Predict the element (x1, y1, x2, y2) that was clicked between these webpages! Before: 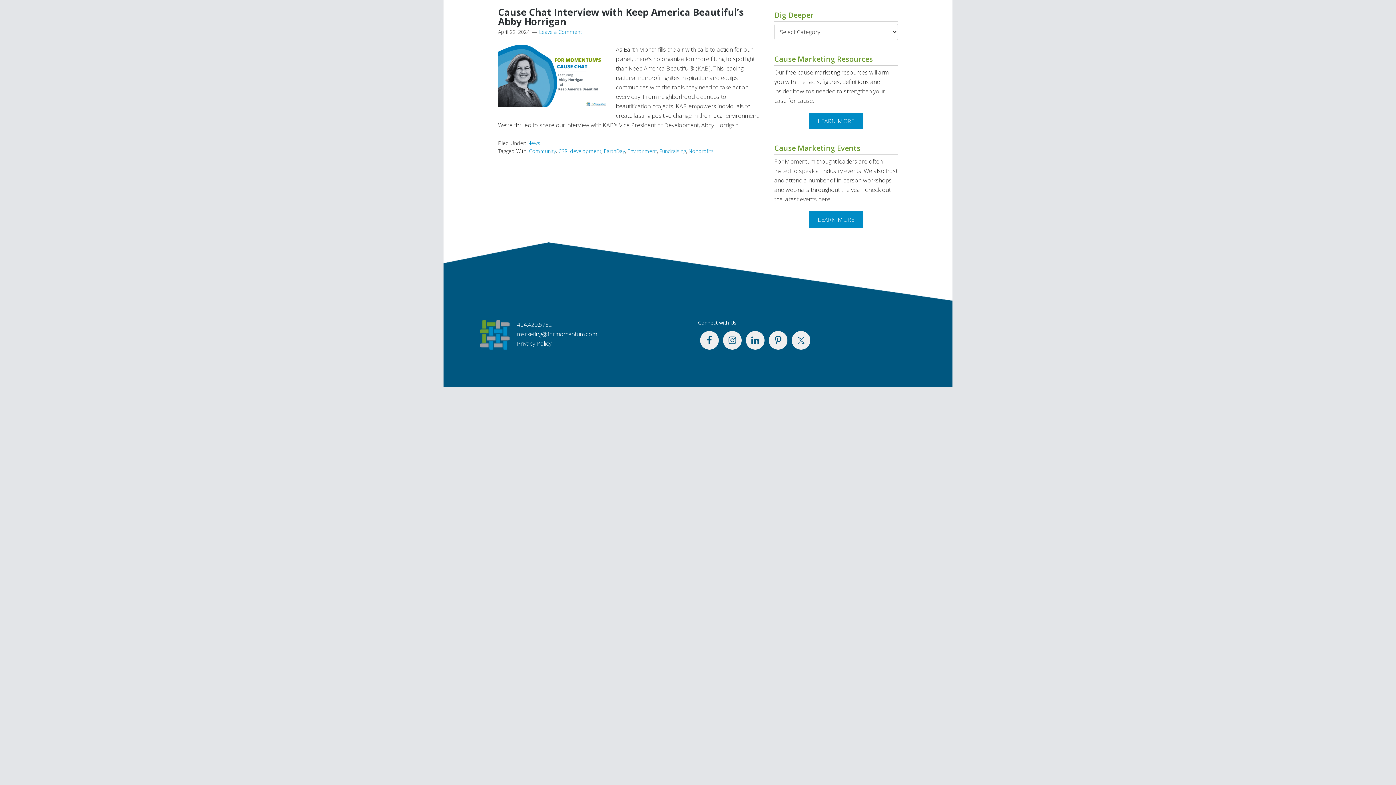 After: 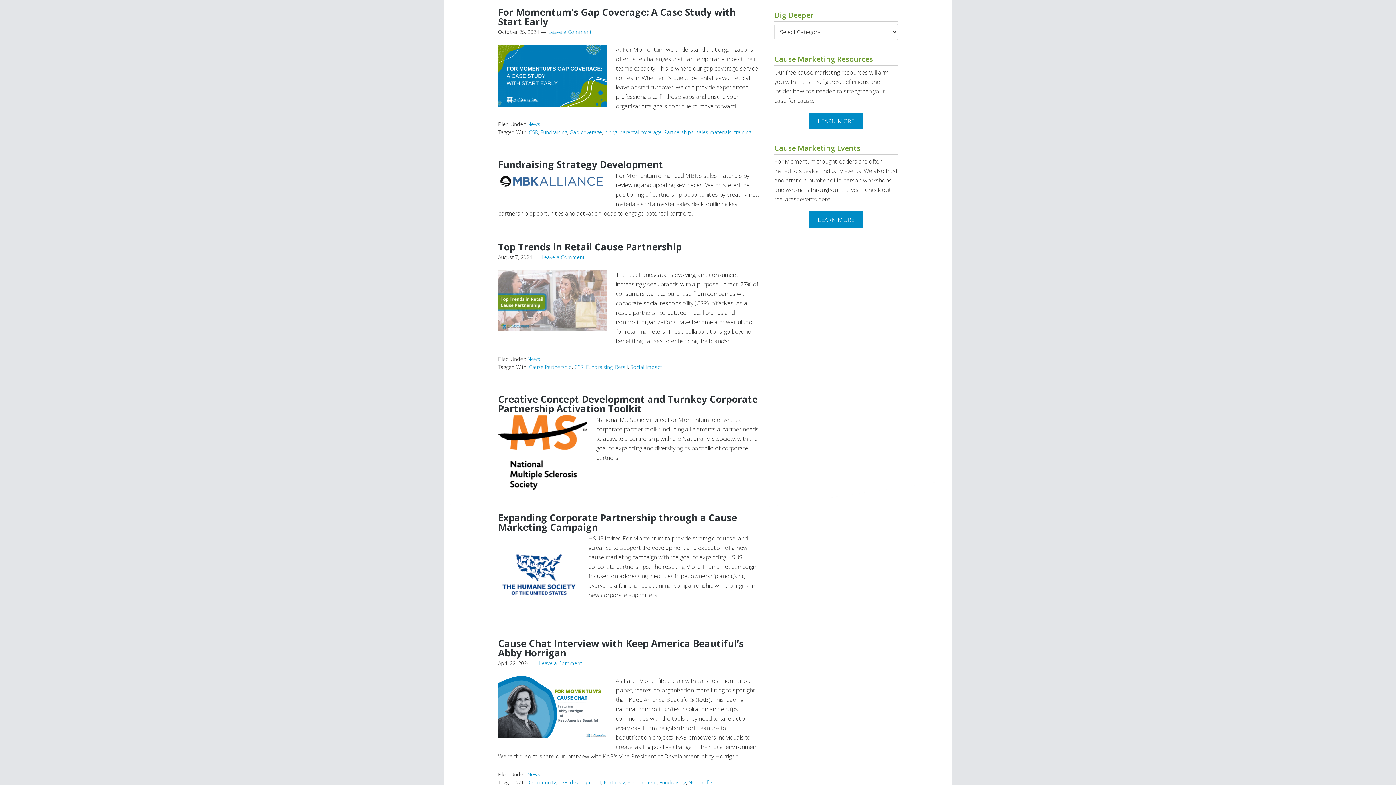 Action: label: Fundraising bbox: (659, 147, 686, 154)